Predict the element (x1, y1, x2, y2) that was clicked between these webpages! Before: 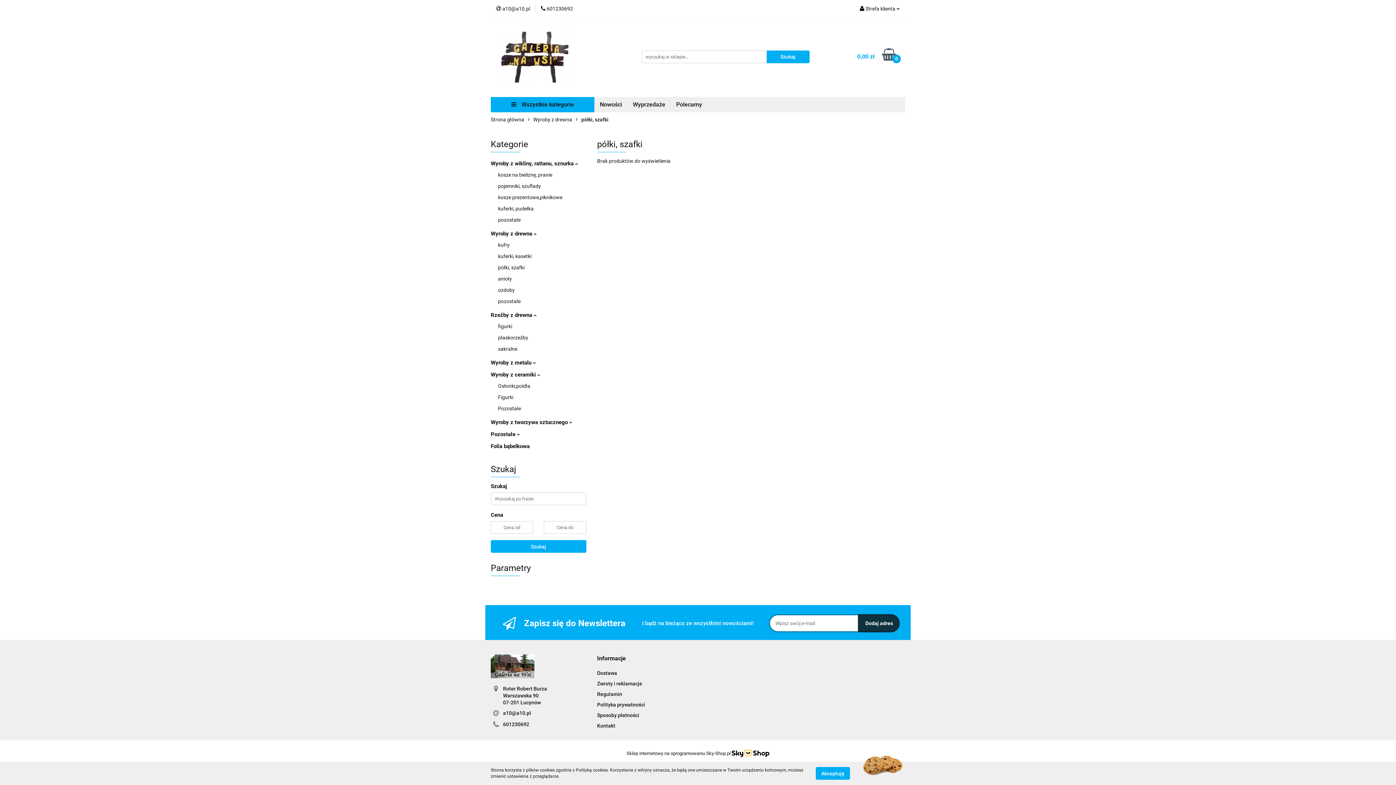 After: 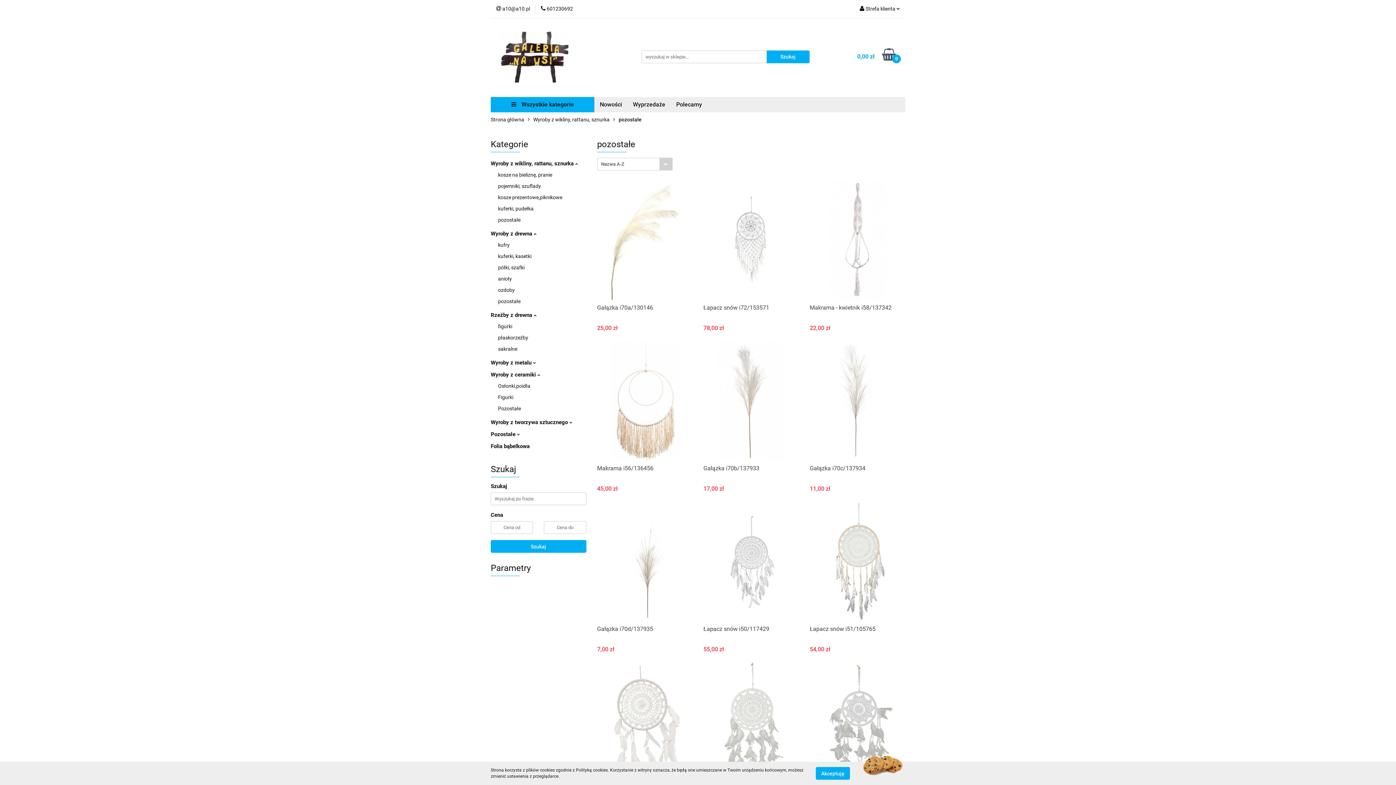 Action: bbox: (498, 217, 520, 222) label: pozostałe